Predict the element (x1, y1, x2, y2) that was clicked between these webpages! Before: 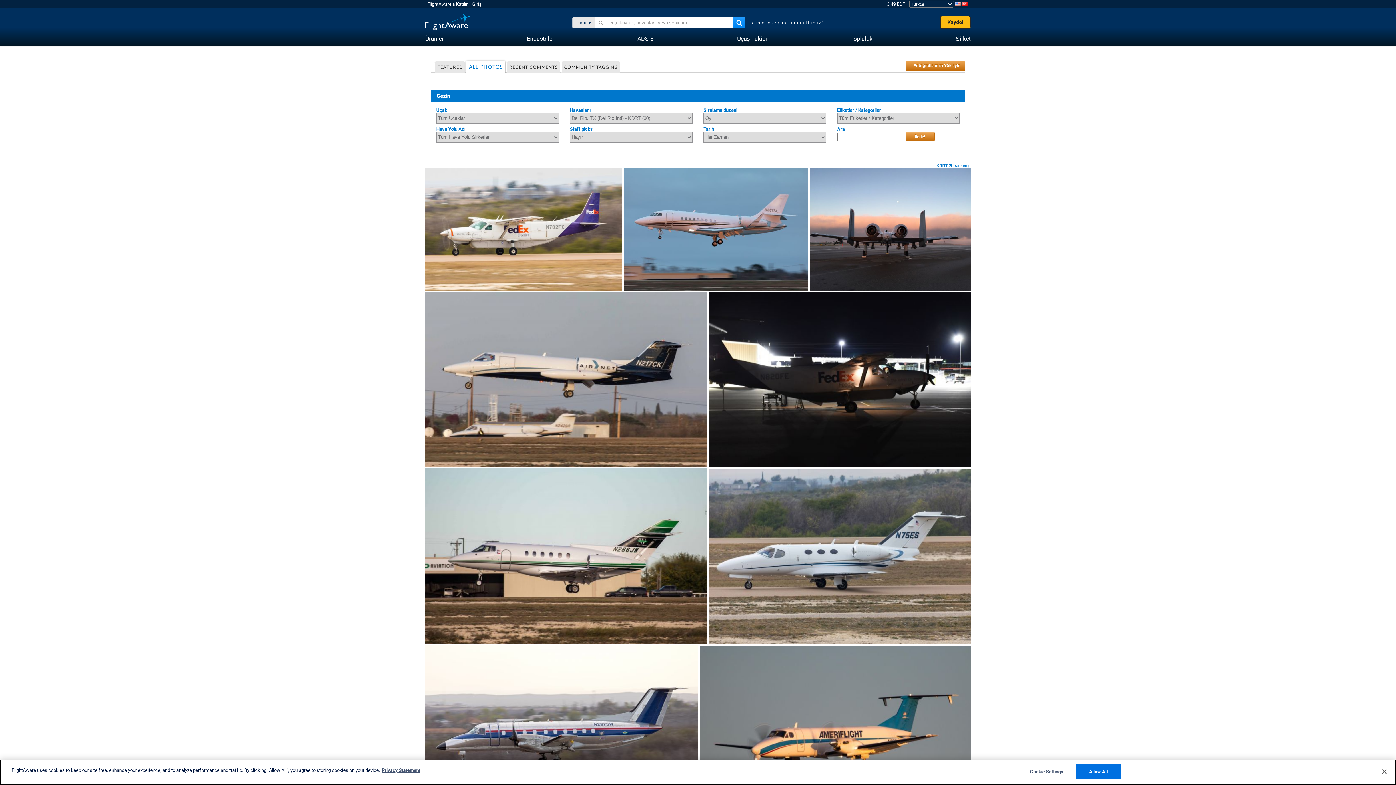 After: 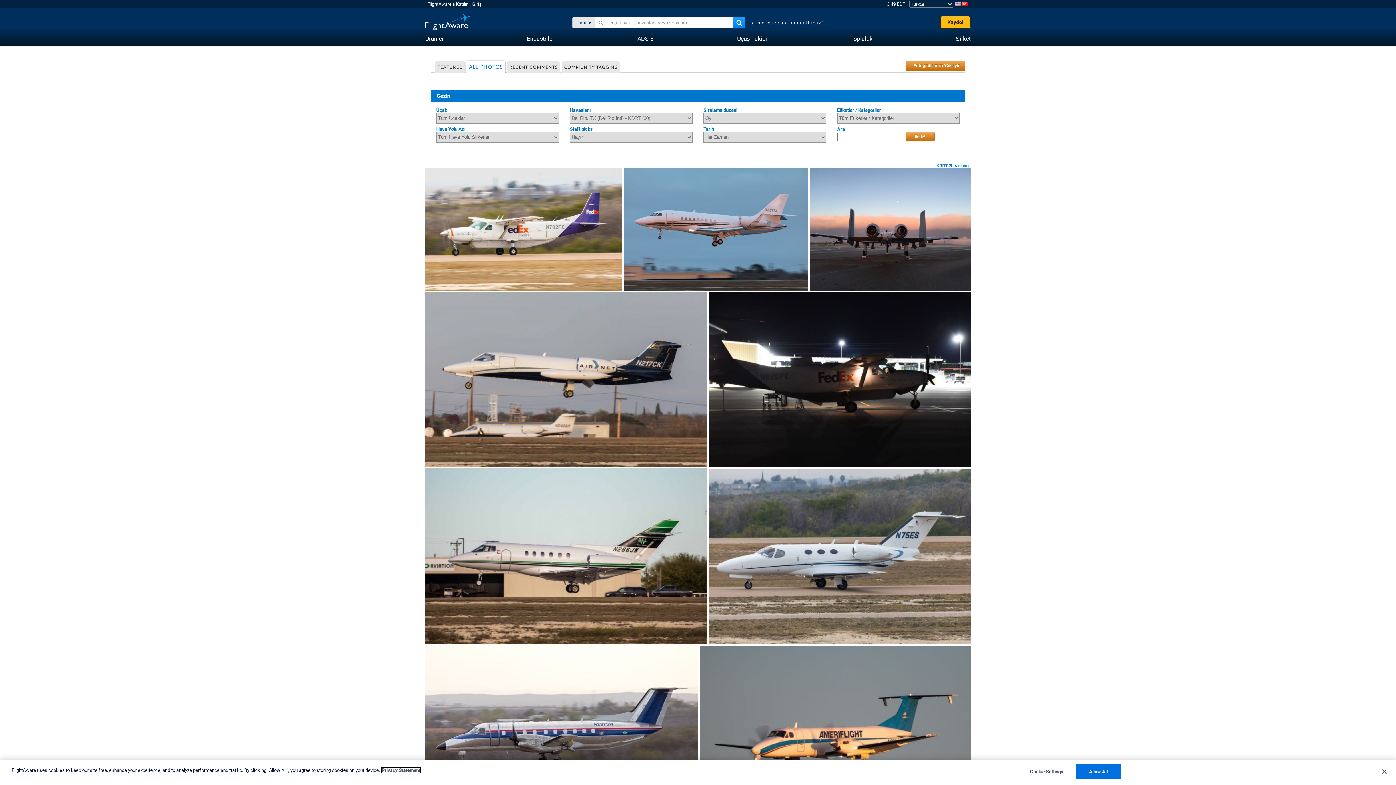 Action: bbox: (381, 768, 420, 773) label: Legal Information, opens in a new tab